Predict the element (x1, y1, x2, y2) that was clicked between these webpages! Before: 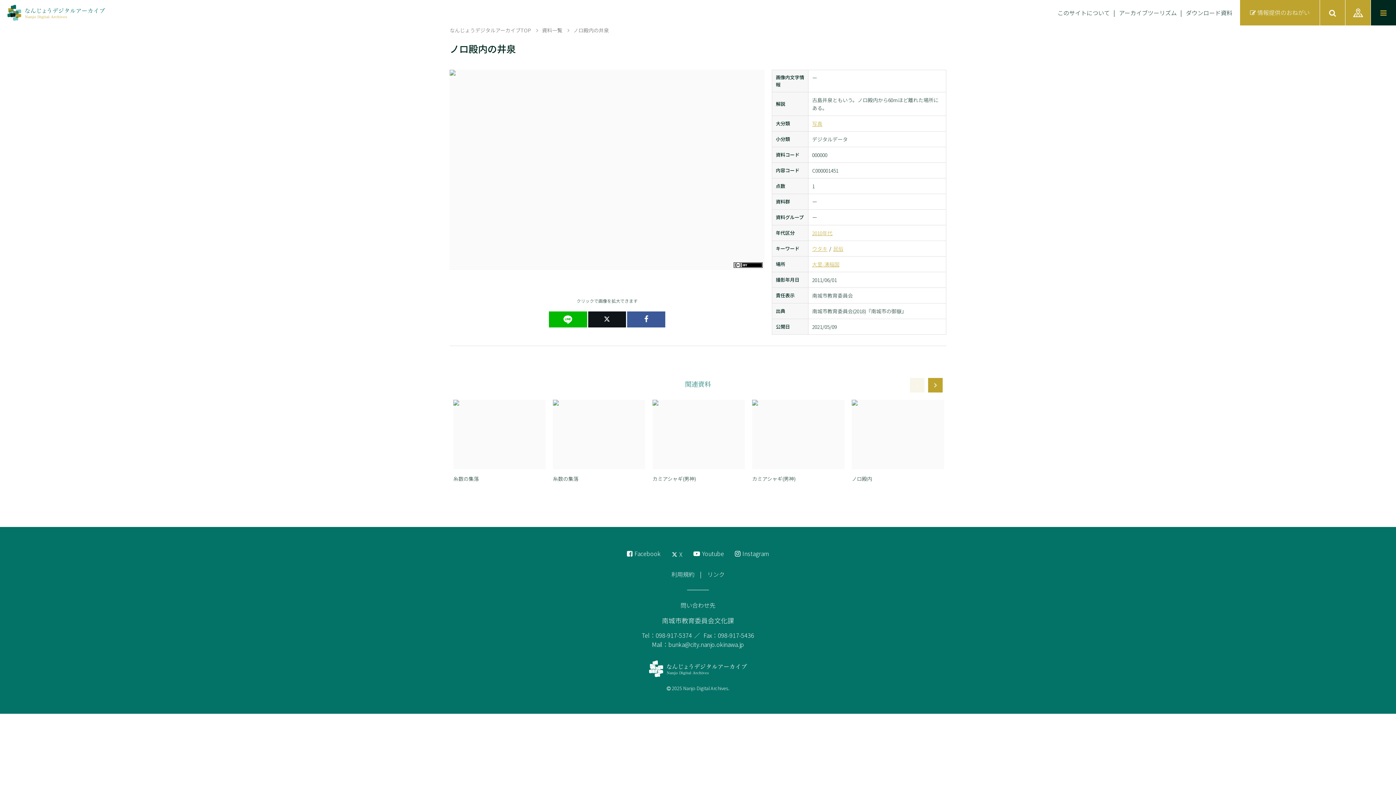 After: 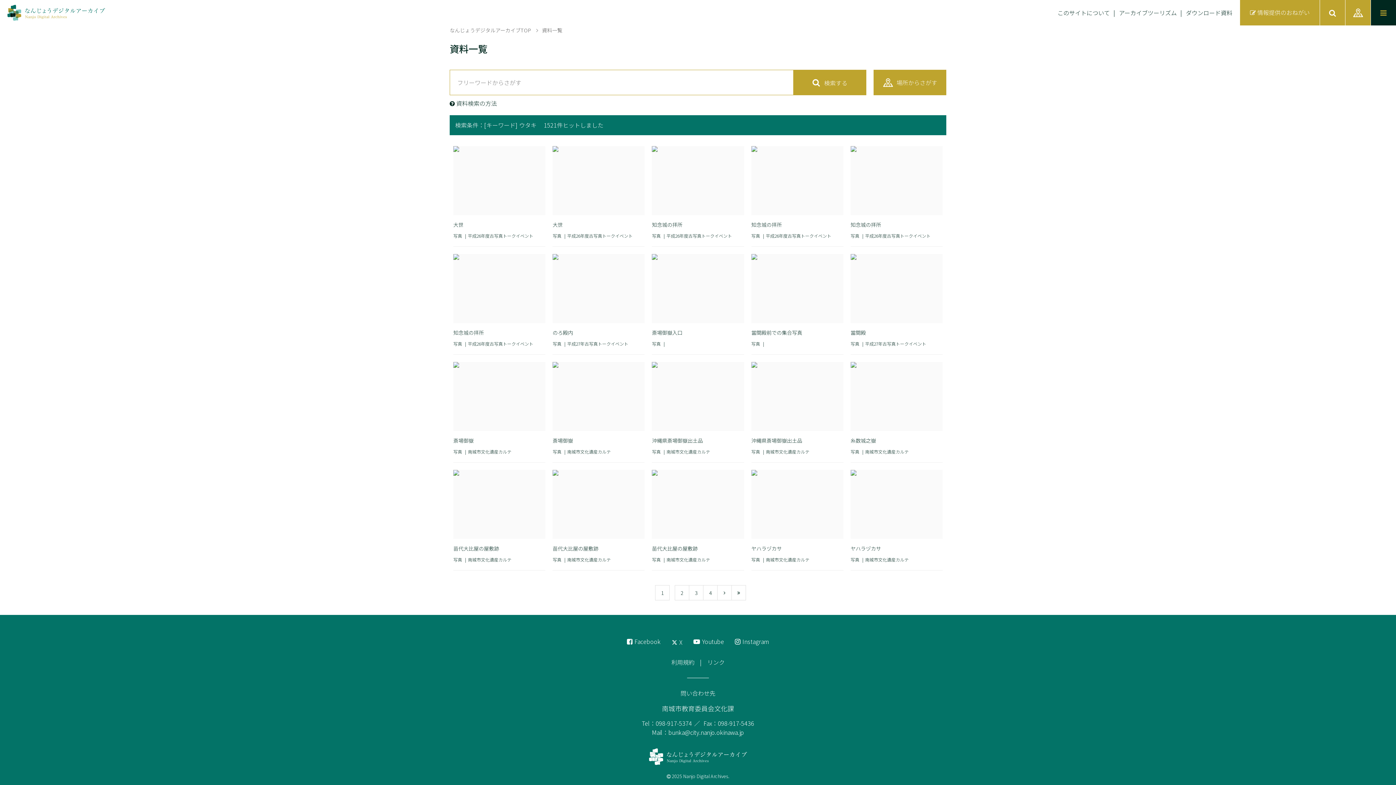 Action: label: ウタキ bbox: (812, 245, 827, 252)